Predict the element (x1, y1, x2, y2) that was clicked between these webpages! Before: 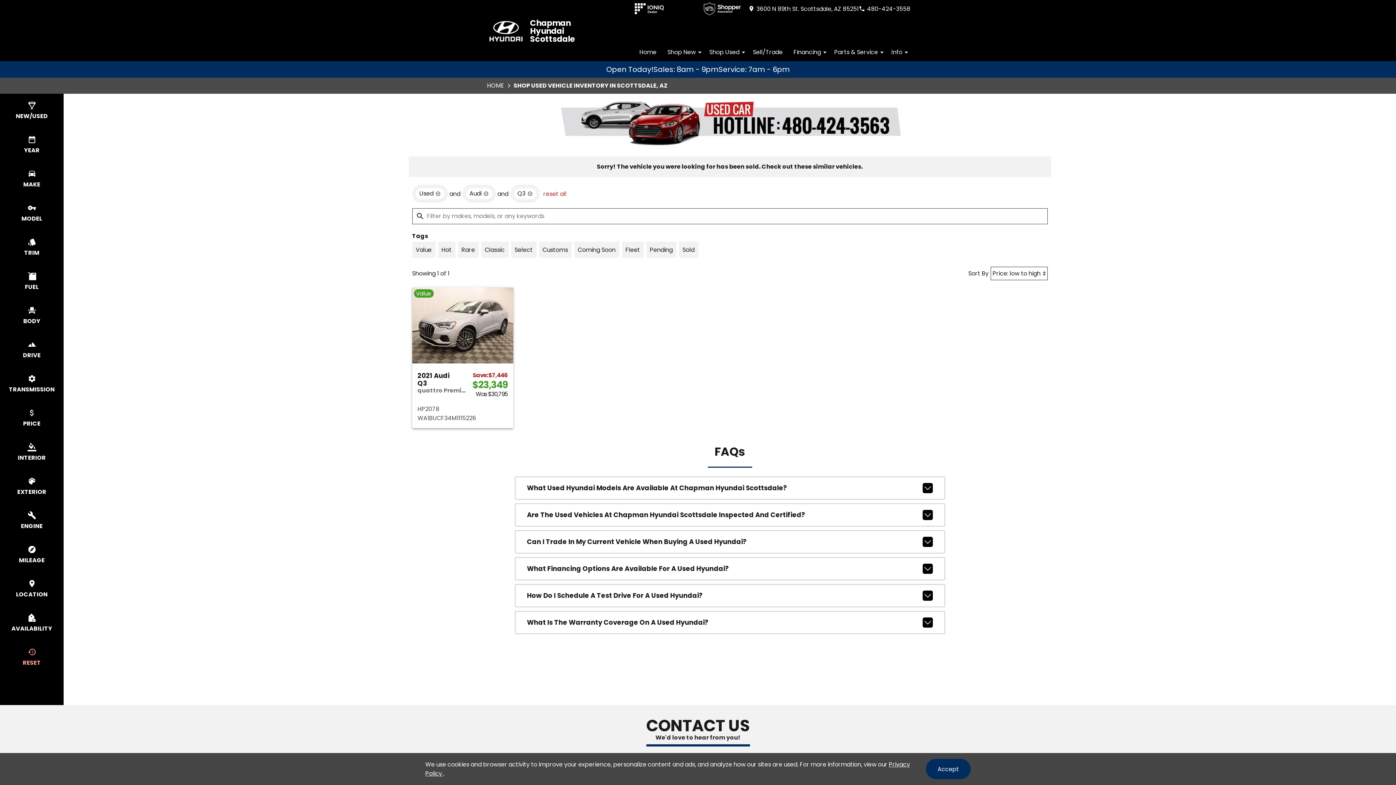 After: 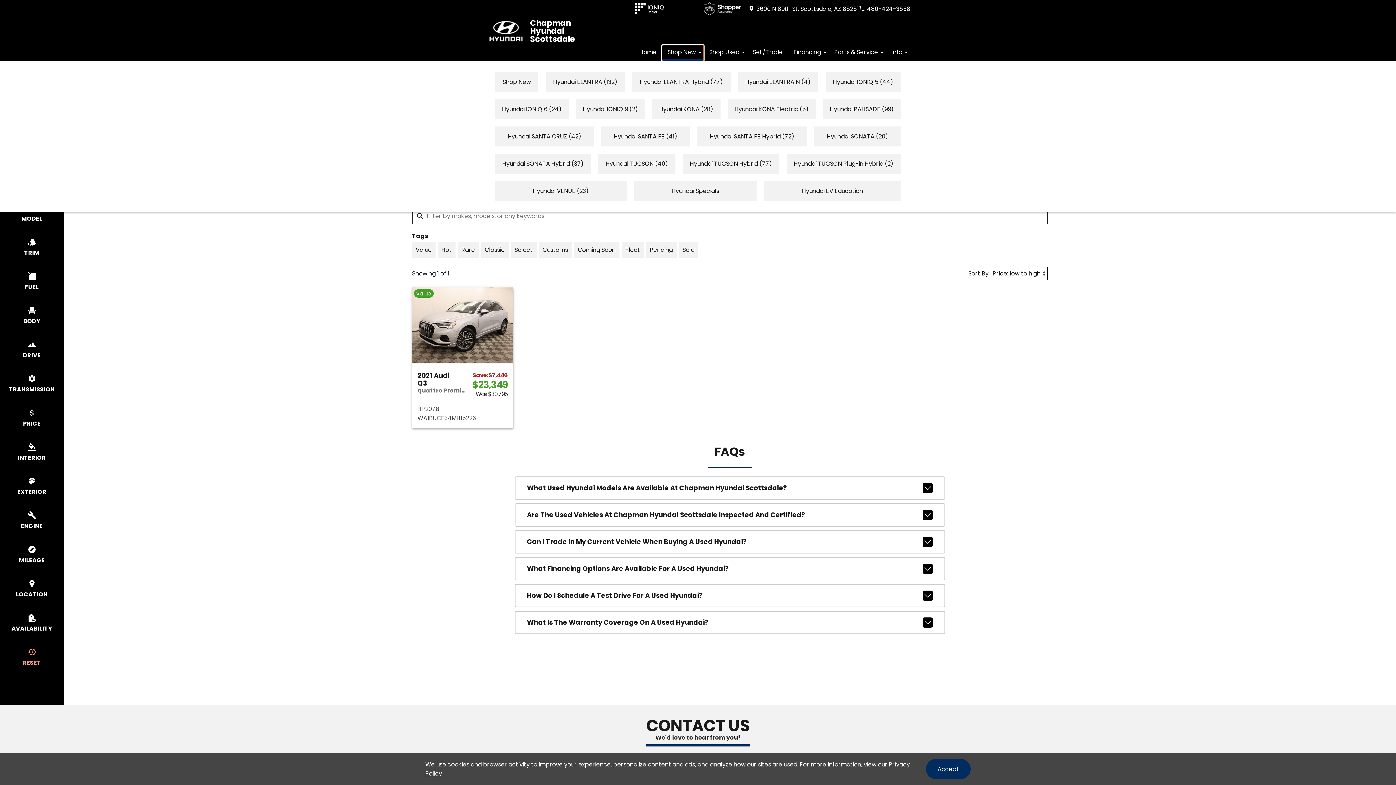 Action: bbox: (662, 45, 704, 61) label: Shop New